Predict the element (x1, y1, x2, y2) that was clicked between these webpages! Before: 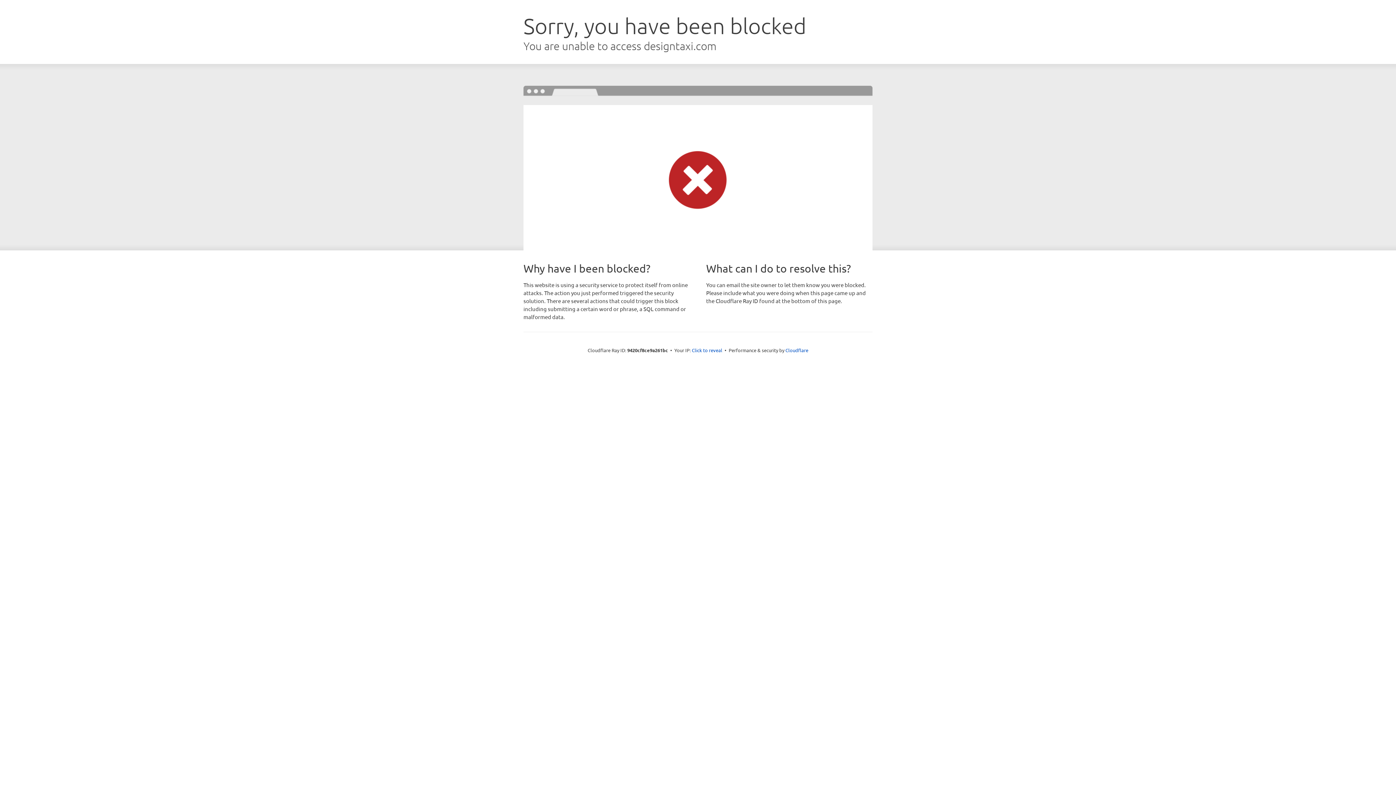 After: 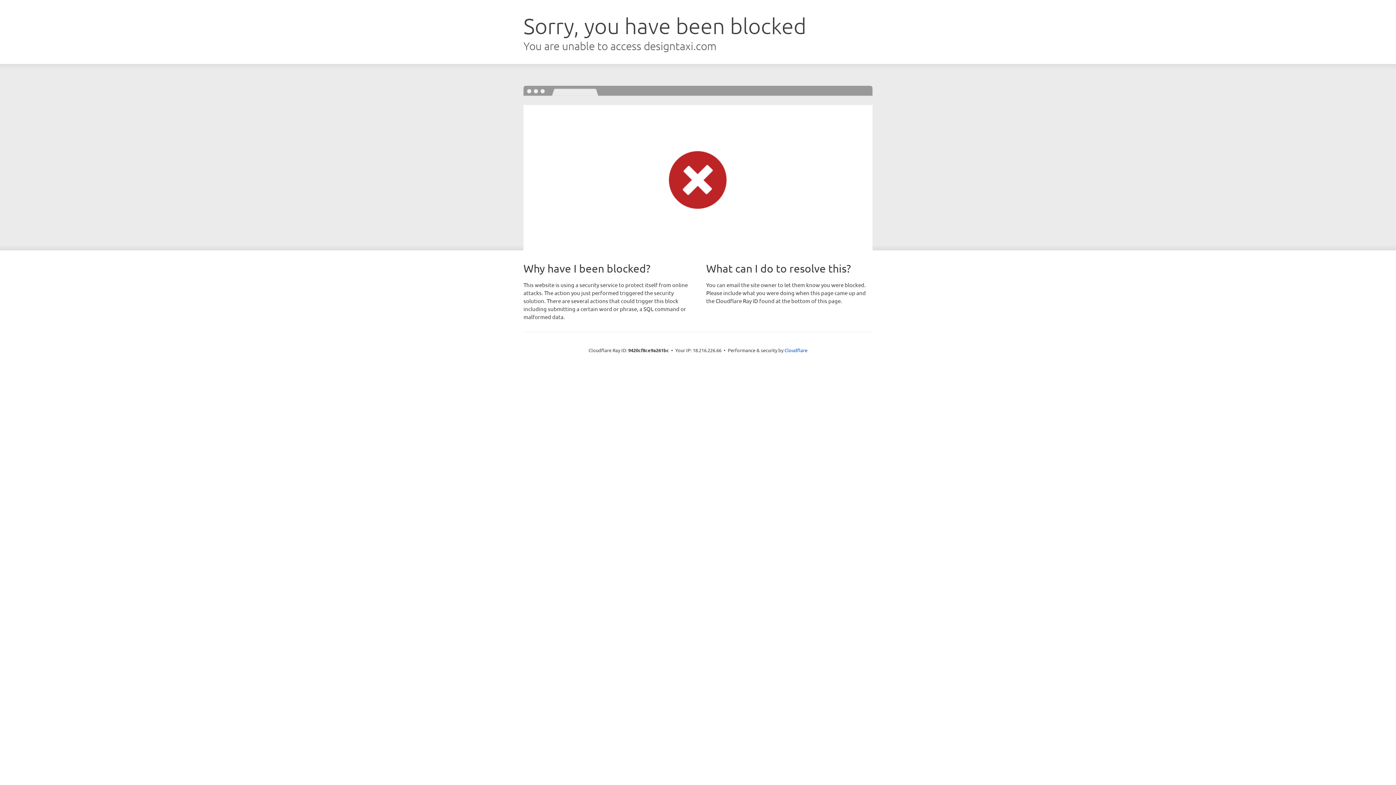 Action: label: Click to reveal bbox: (692, 346, 722, 353)